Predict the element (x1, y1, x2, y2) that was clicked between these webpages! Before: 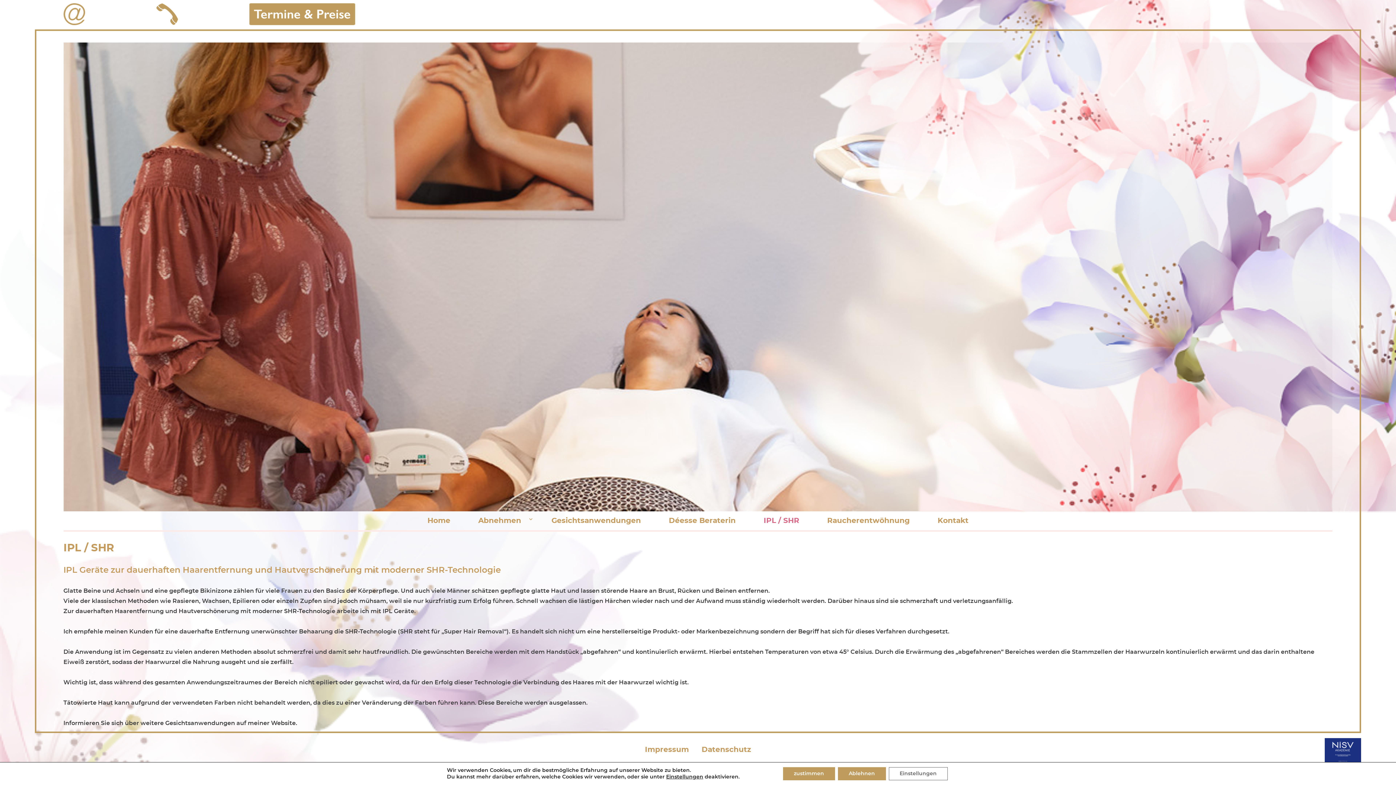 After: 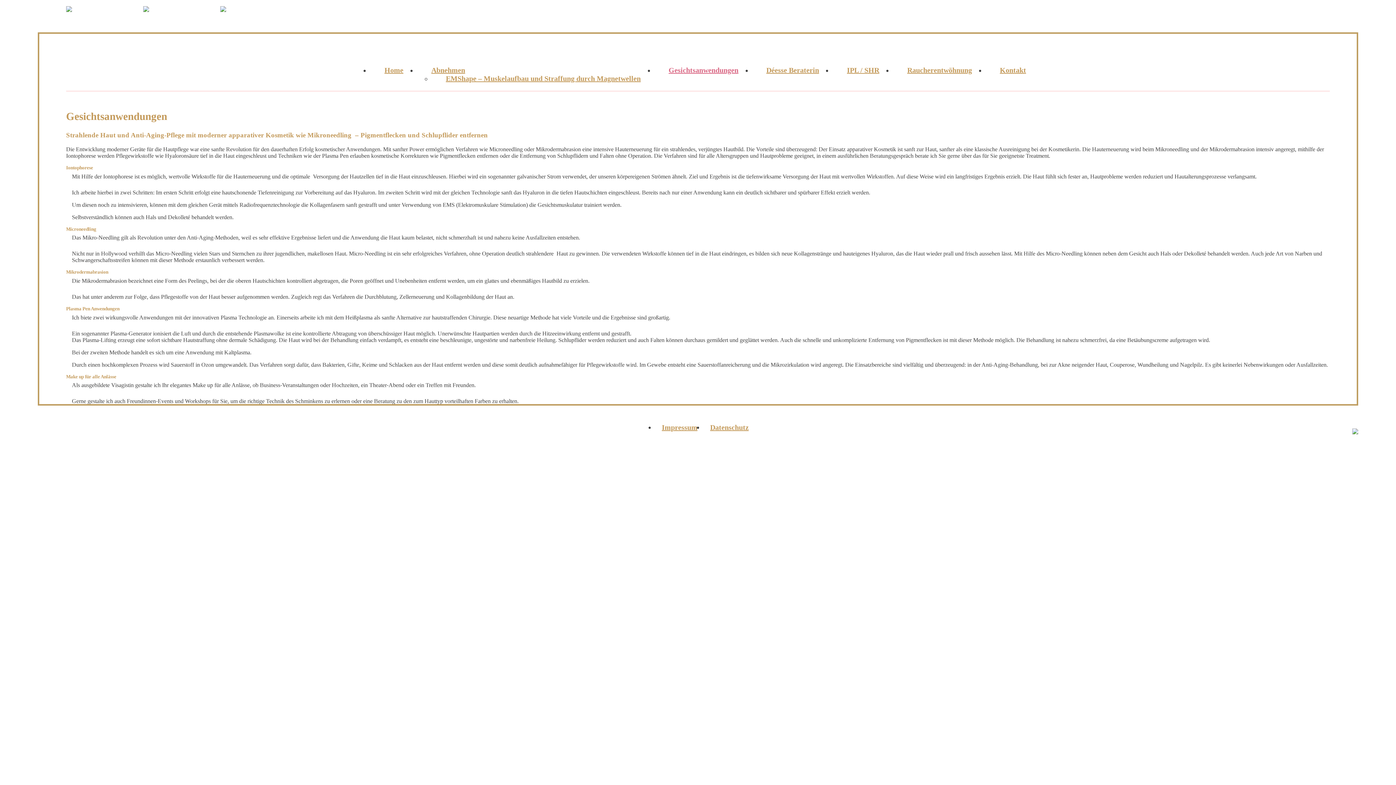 Action: label: Gesichtsanwendungen bbox: (165, 720, 235, 726)